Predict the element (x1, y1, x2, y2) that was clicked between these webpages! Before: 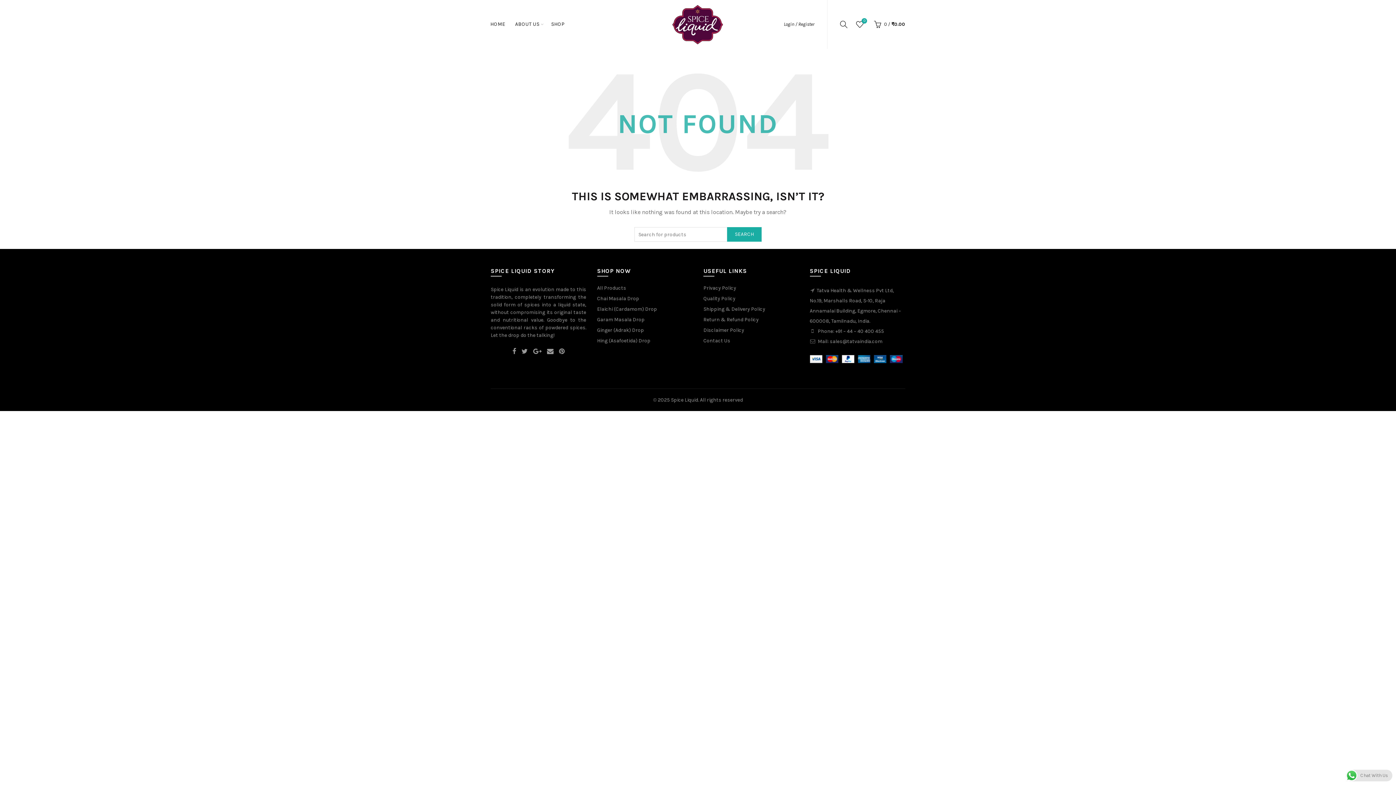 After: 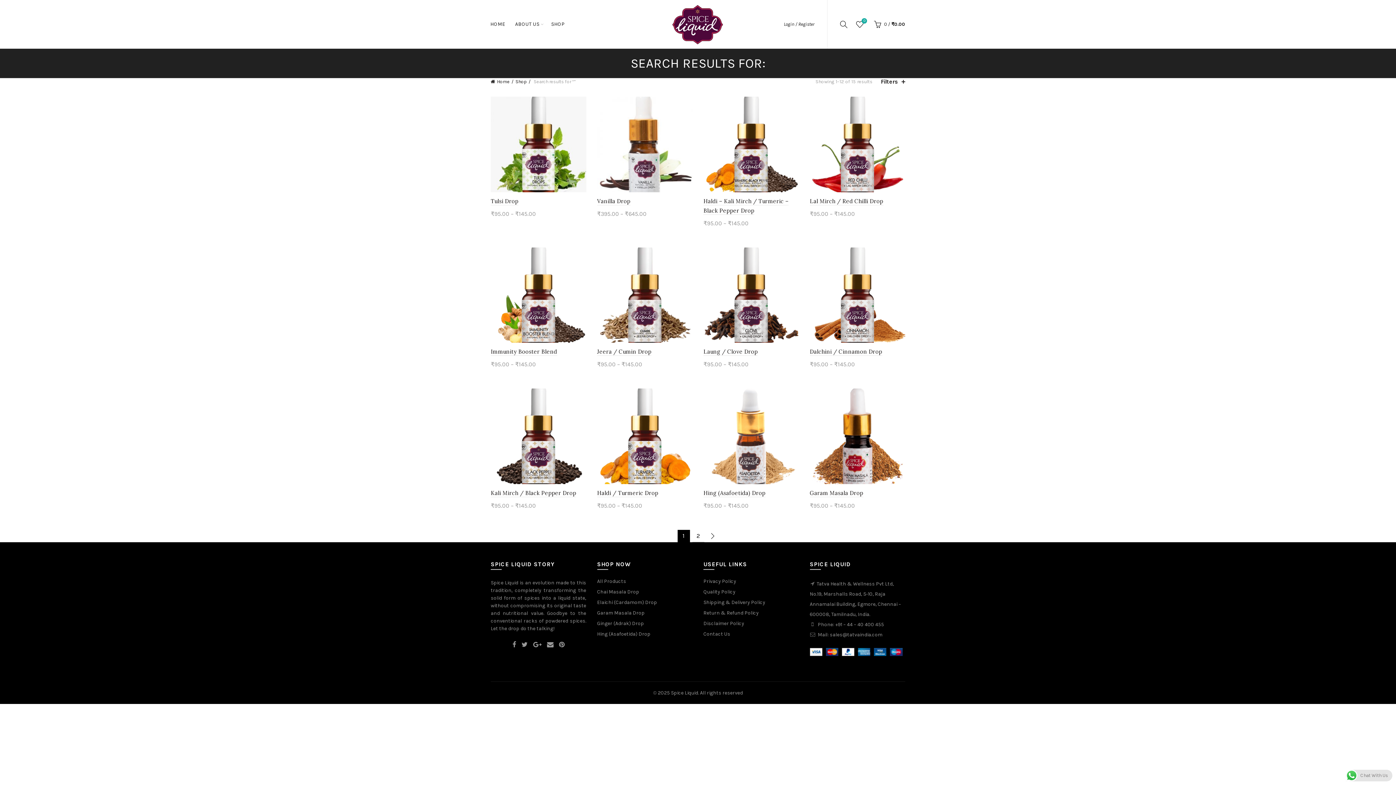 Action: bbox: (727, 227, 761, 241) label: SEARCH